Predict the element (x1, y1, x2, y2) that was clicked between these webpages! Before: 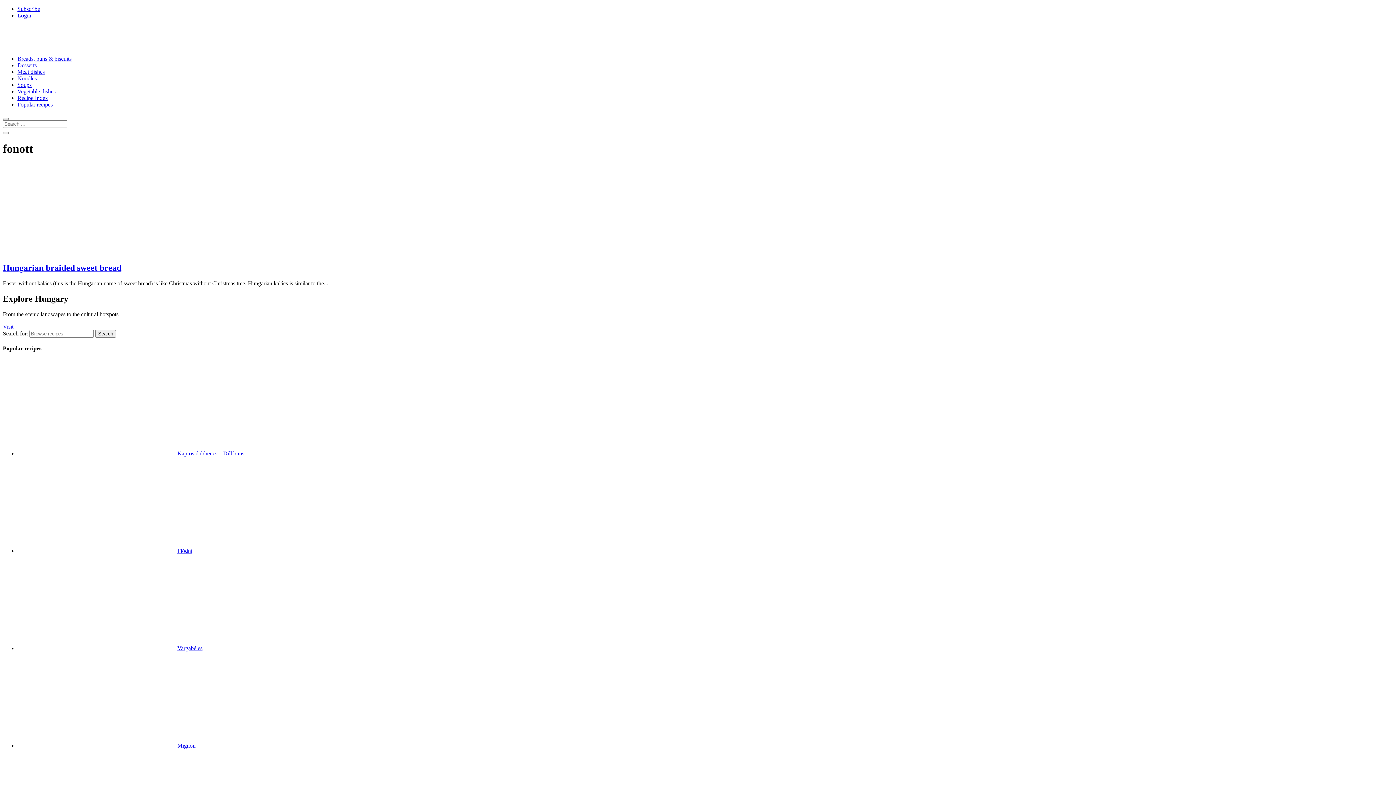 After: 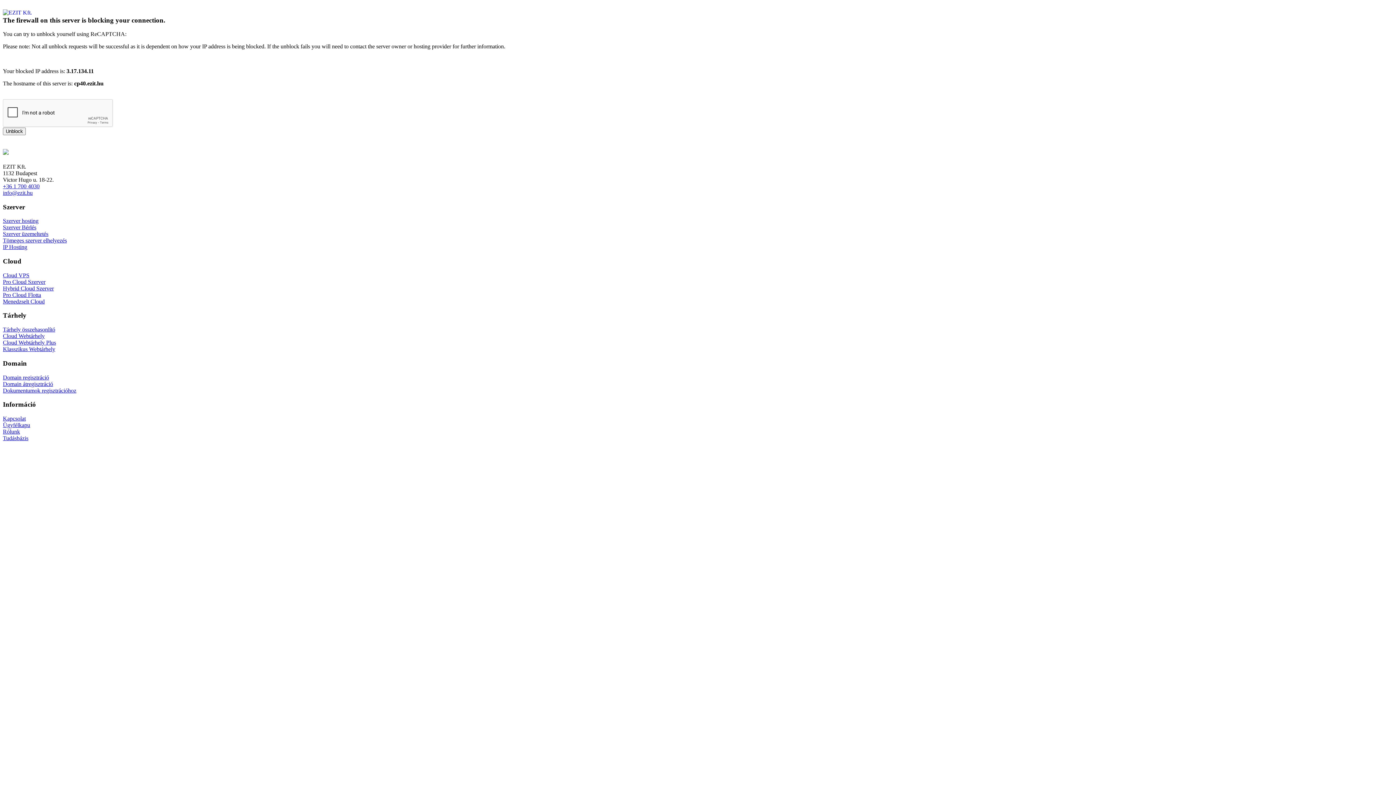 Action: label: Subscribe bbox: (17, 5, 40, 12)